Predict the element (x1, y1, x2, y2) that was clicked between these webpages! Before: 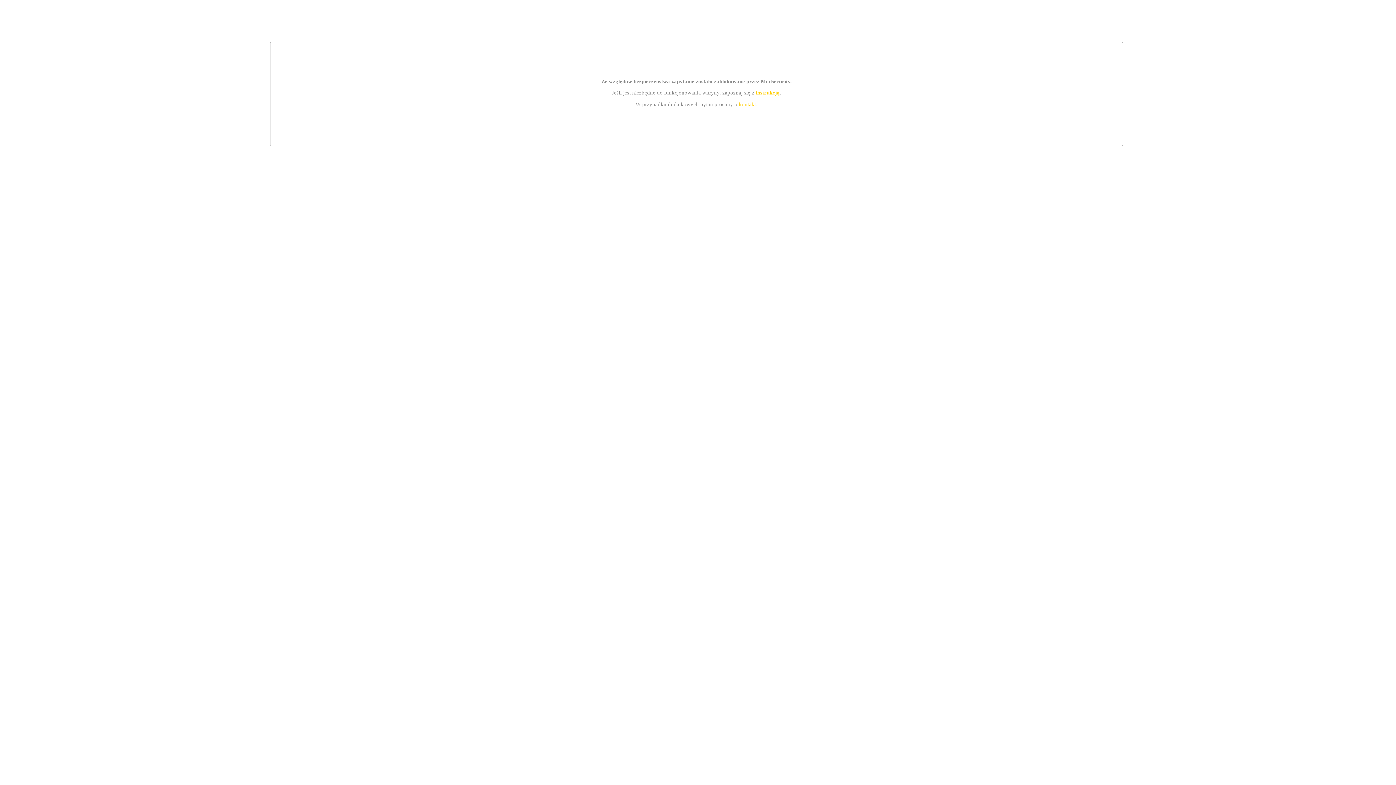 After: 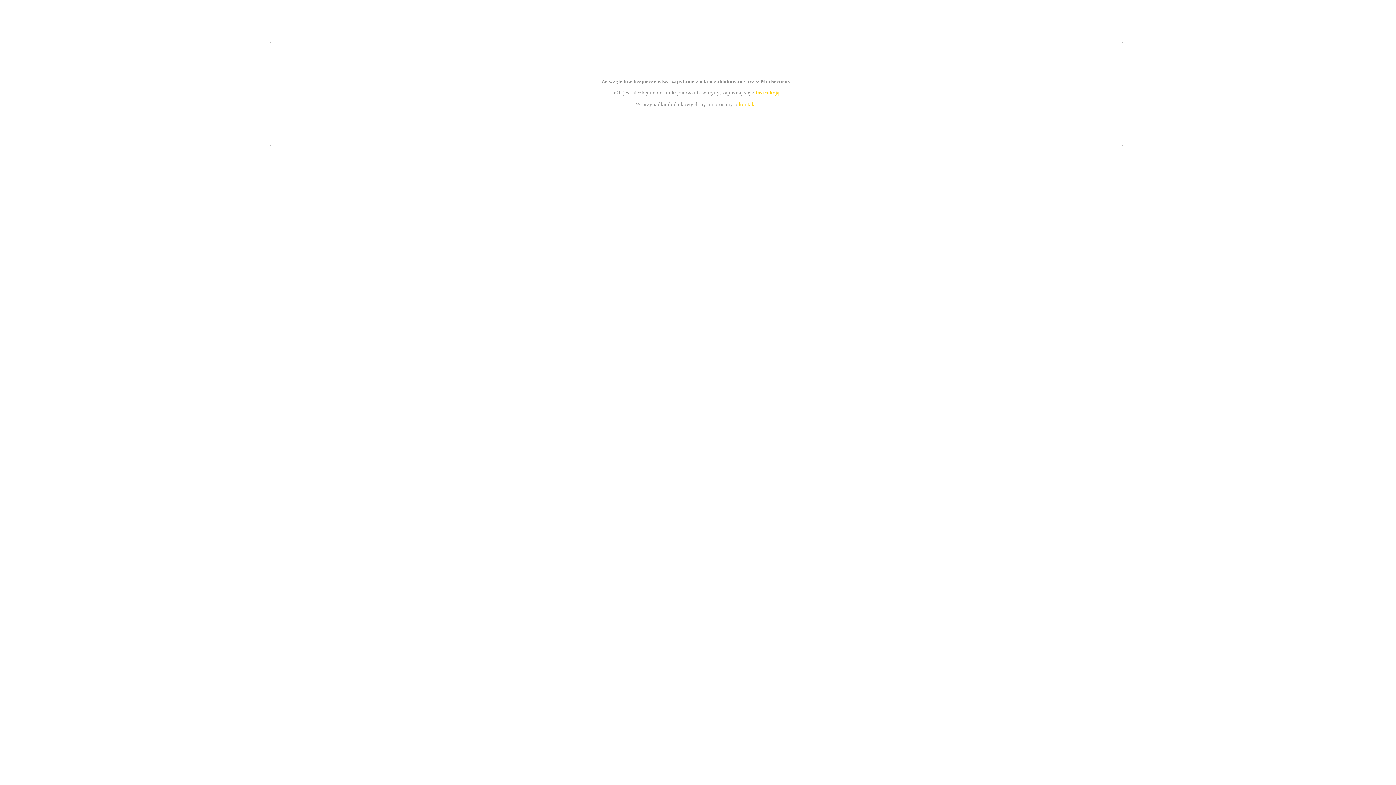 Action: bbox: (755, 89, 779, 95) label: instrukcją